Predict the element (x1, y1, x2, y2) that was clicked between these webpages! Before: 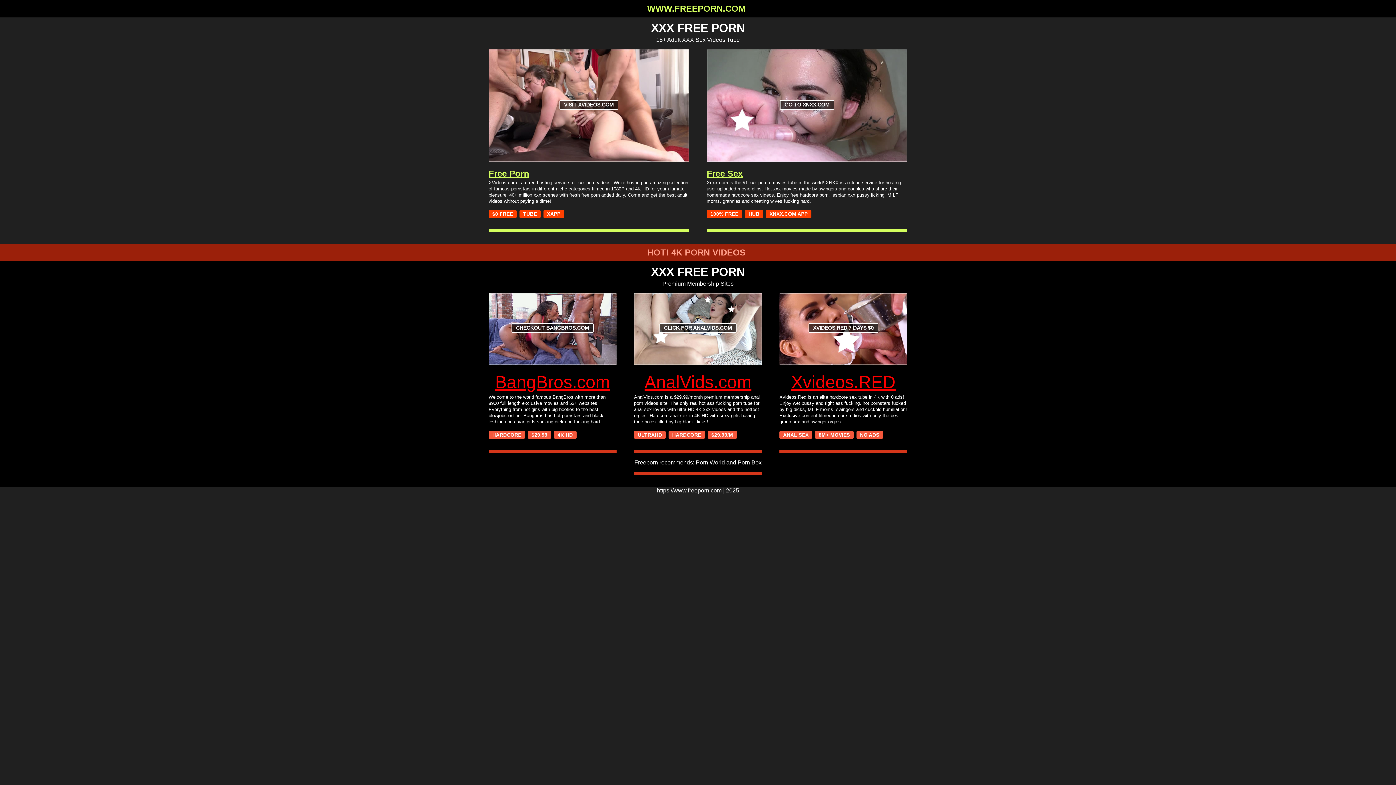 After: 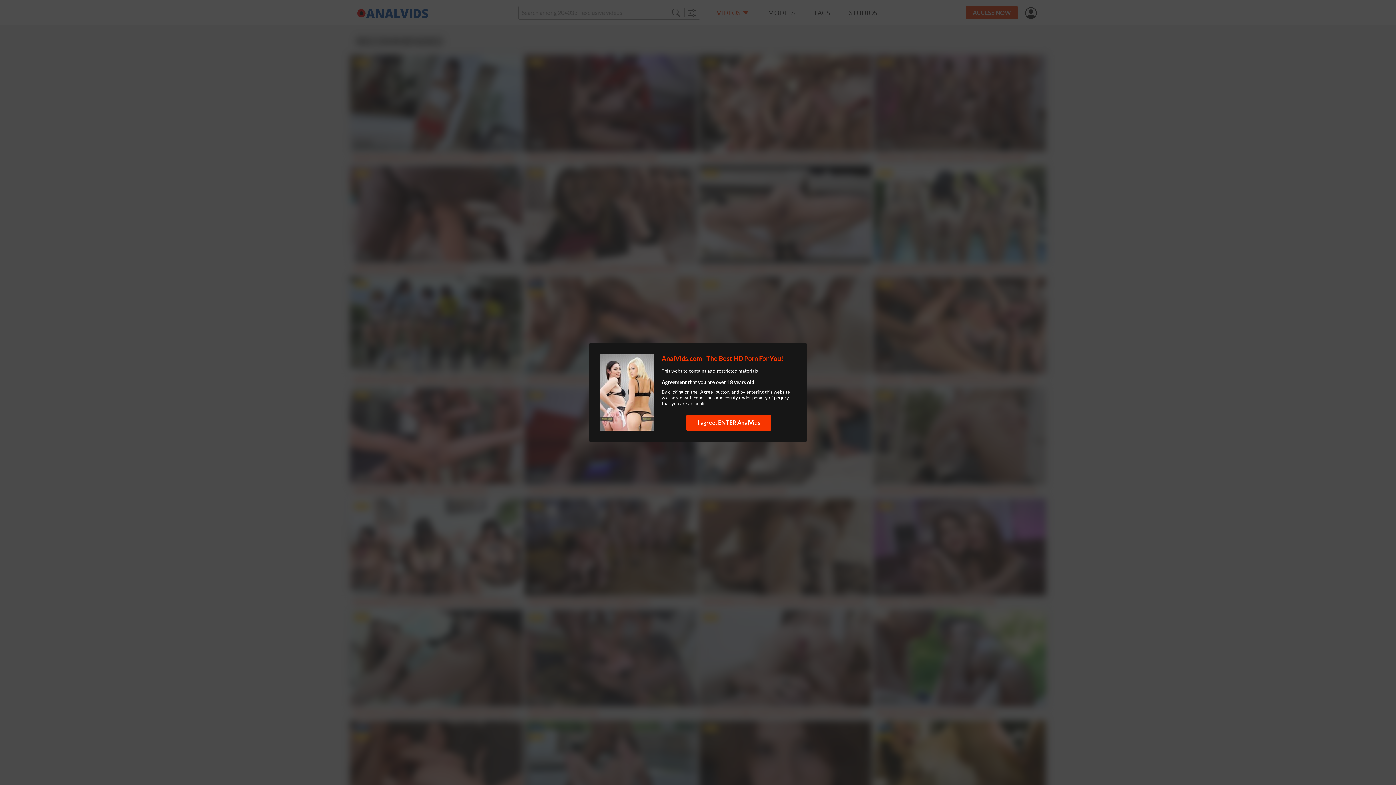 Action: label: CLICK FOR ANALVIDS.COM bbox: (634, 293, 762, 365)